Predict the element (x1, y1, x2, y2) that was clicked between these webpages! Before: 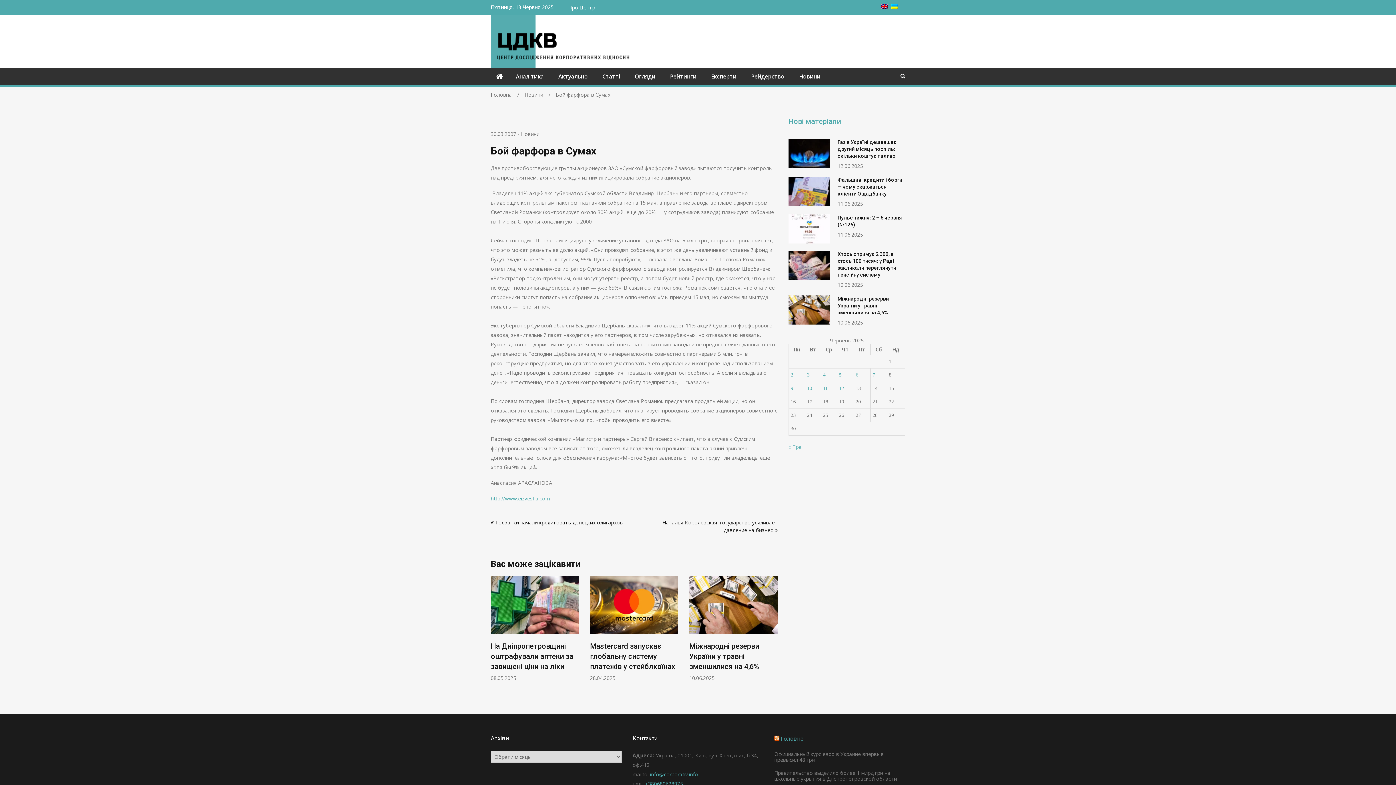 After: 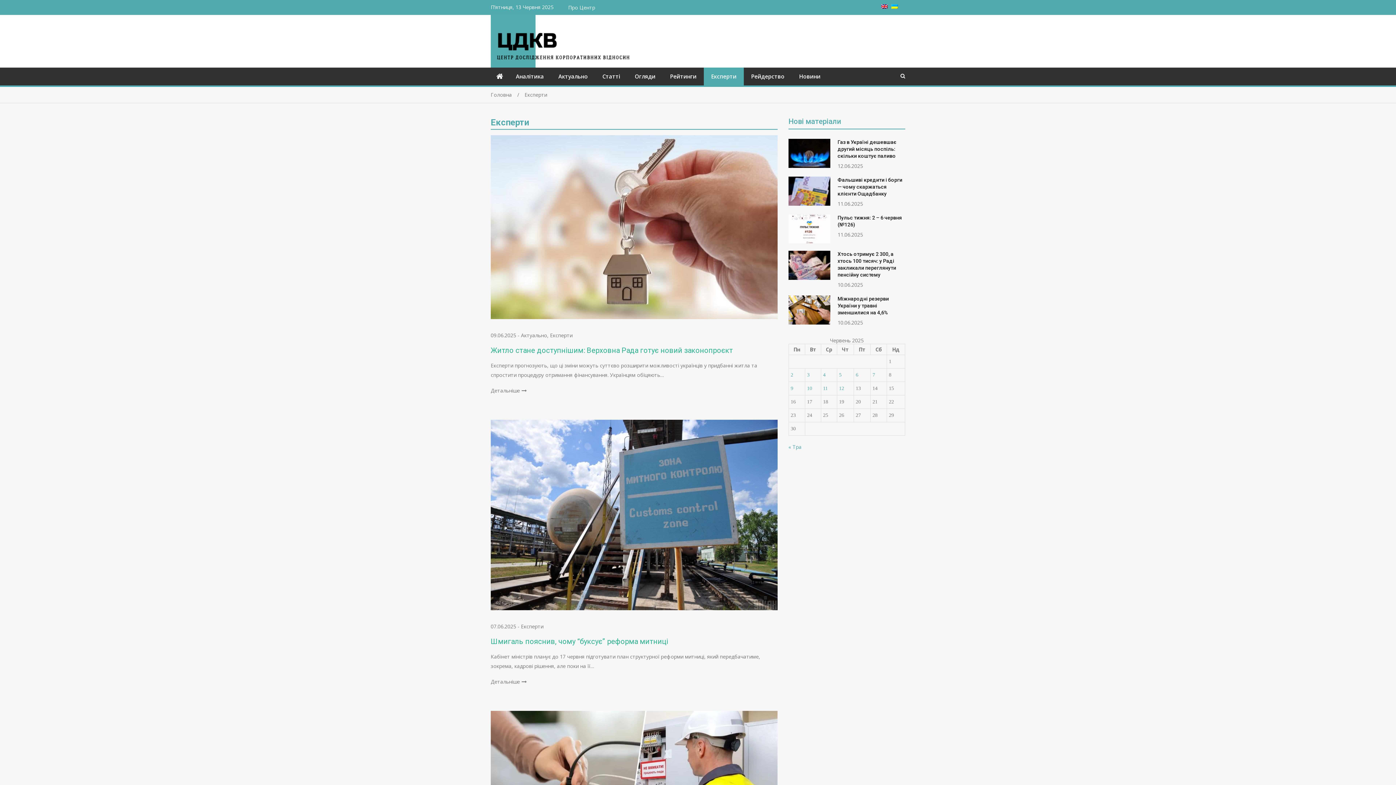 Action: bbox: (704, 67, 744, 85) label: Експерти